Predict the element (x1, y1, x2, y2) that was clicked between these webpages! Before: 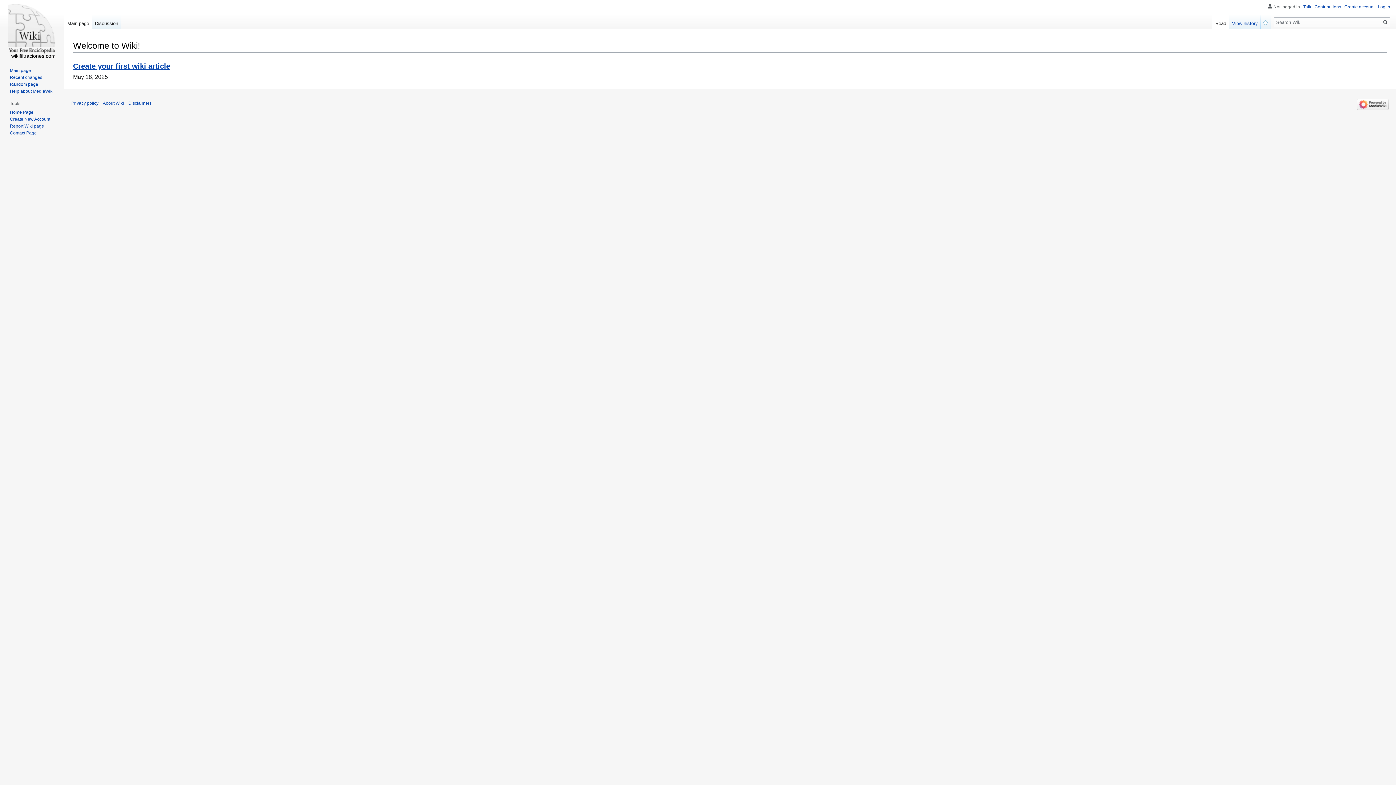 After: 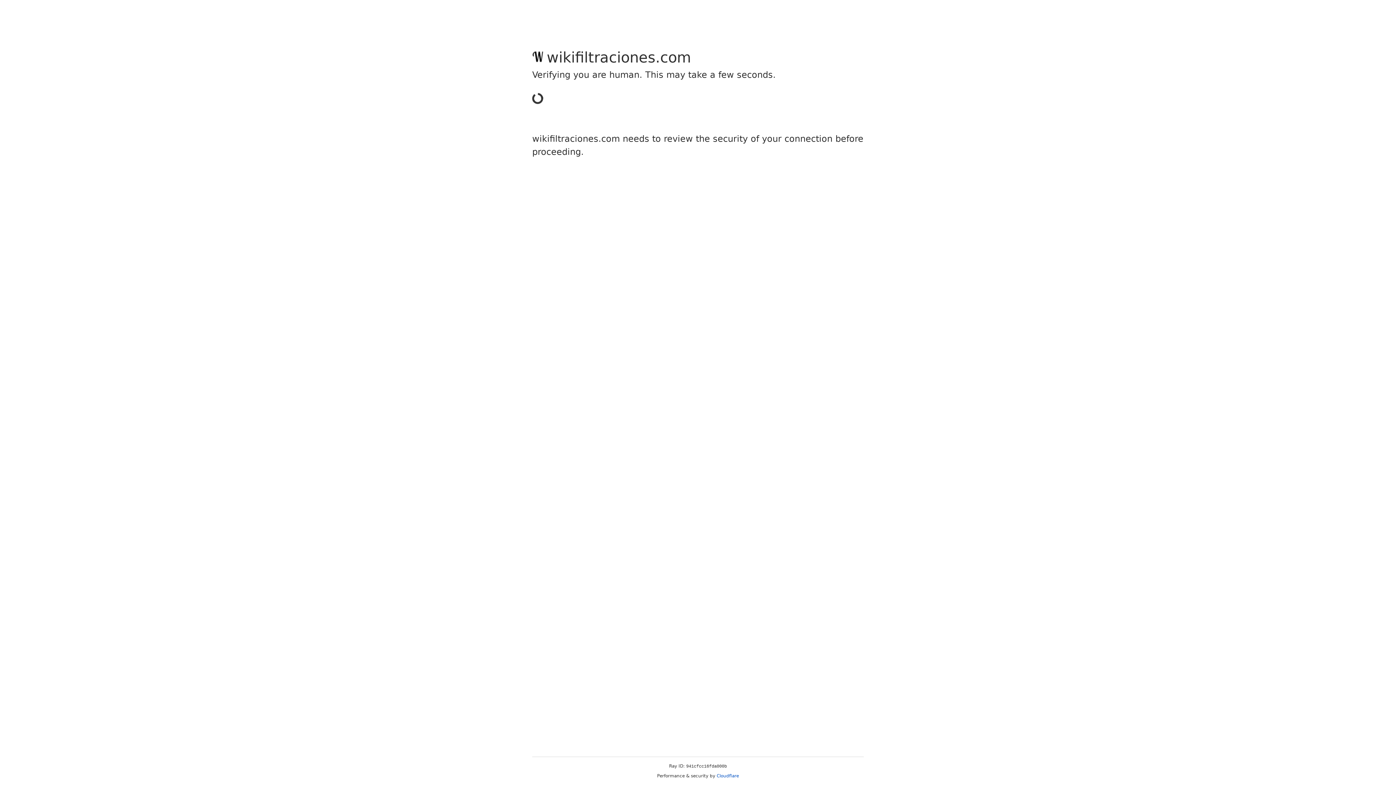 Action: bbox: (1314, 4, 1341, 9) label: Contributions